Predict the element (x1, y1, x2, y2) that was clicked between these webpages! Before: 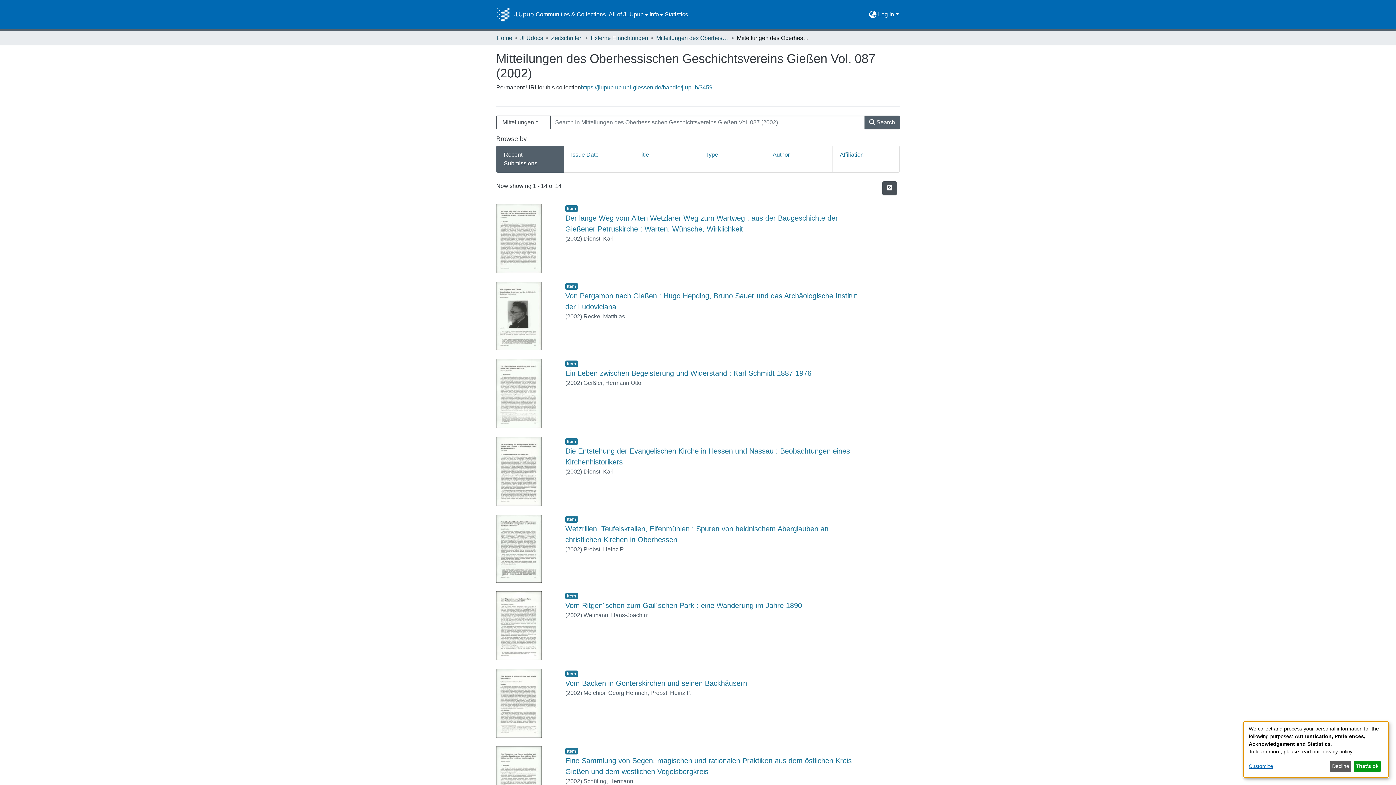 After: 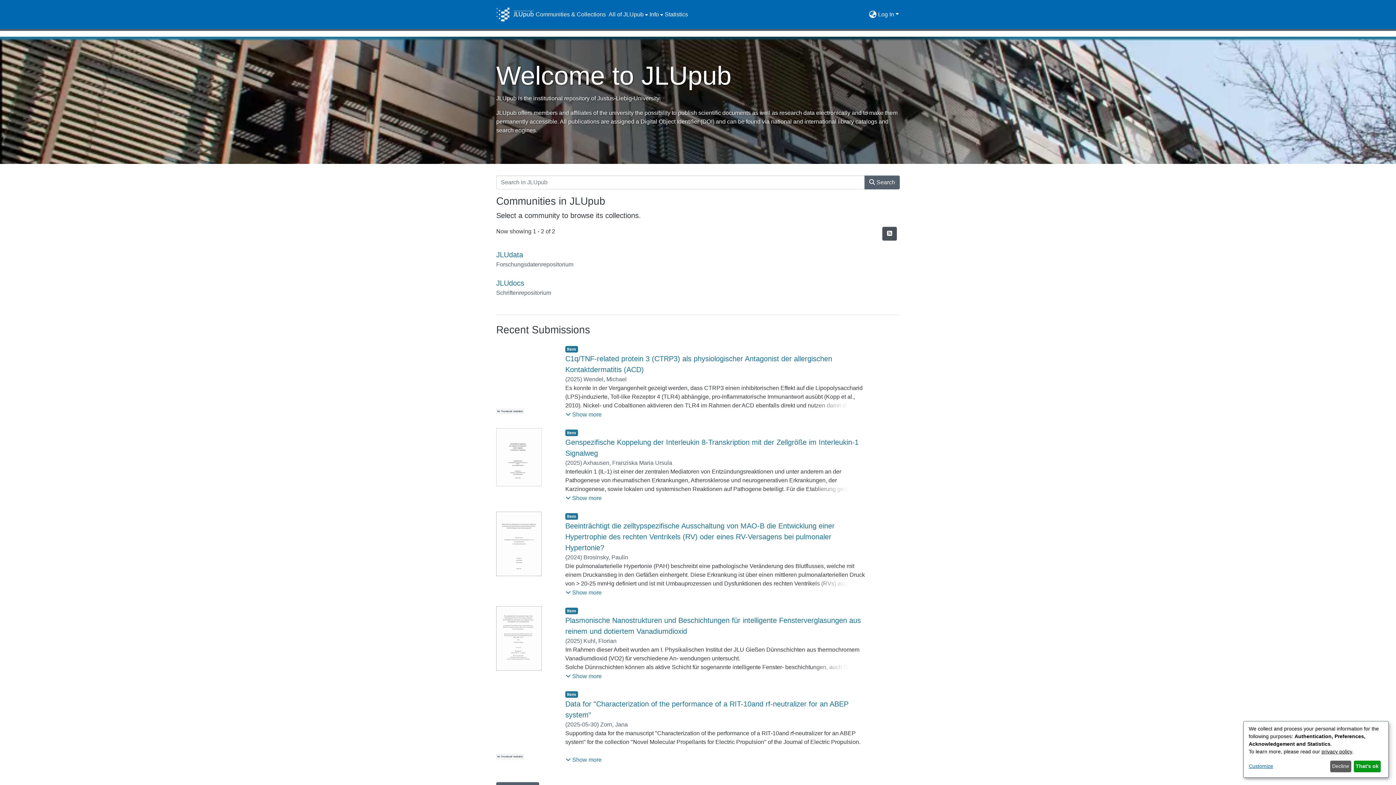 Action: bbox: (496, 33, 512, 42) label: Home